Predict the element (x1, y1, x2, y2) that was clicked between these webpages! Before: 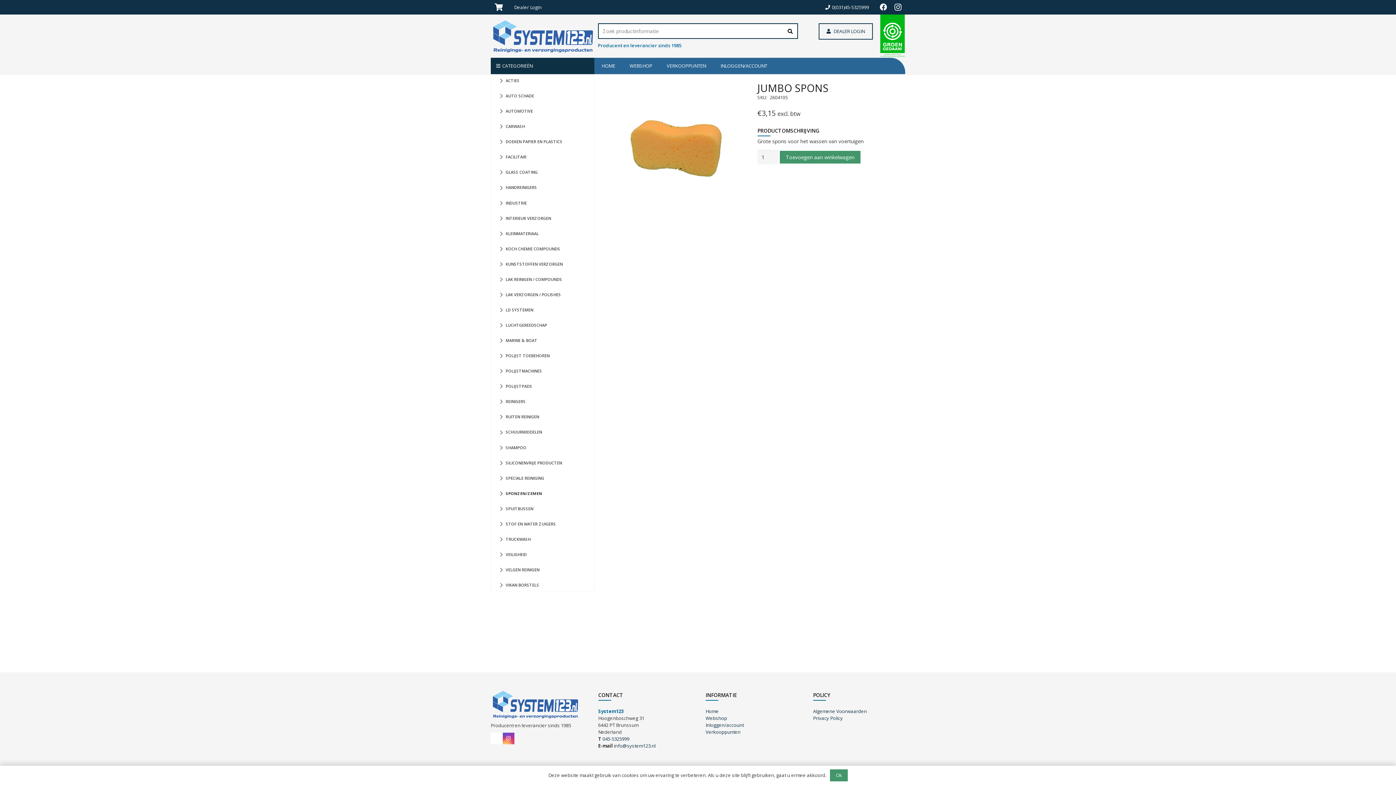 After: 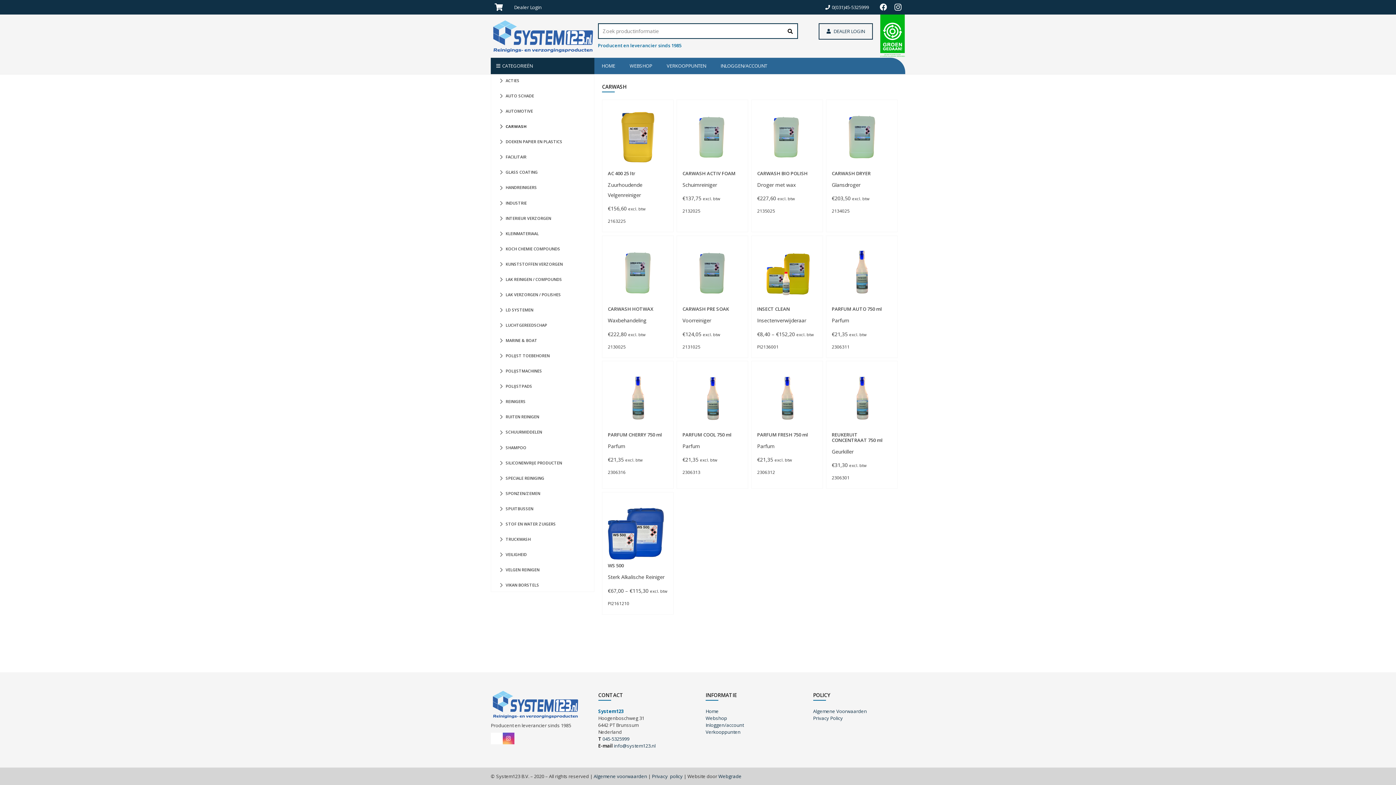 Action: bbox: (491, 120, 594, 133) label: CARWASH